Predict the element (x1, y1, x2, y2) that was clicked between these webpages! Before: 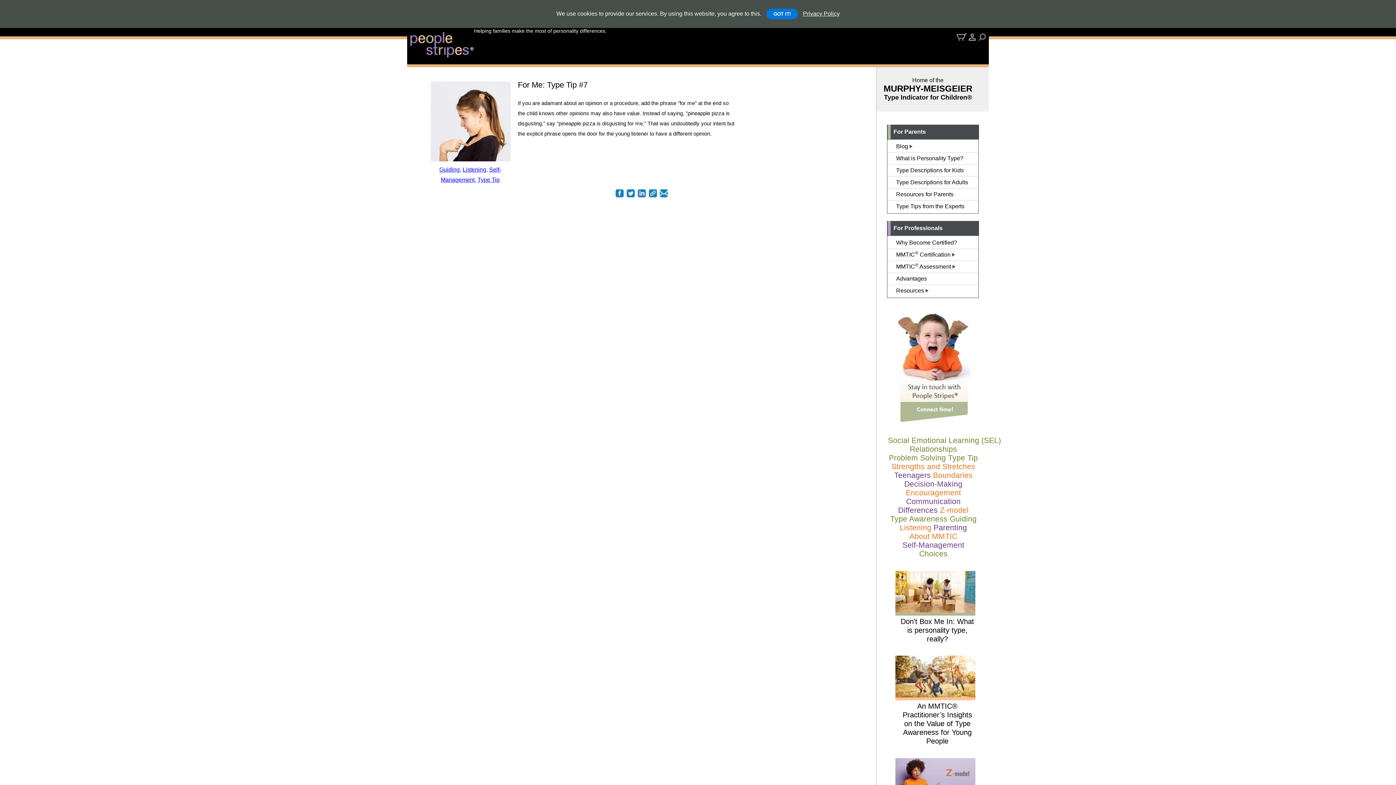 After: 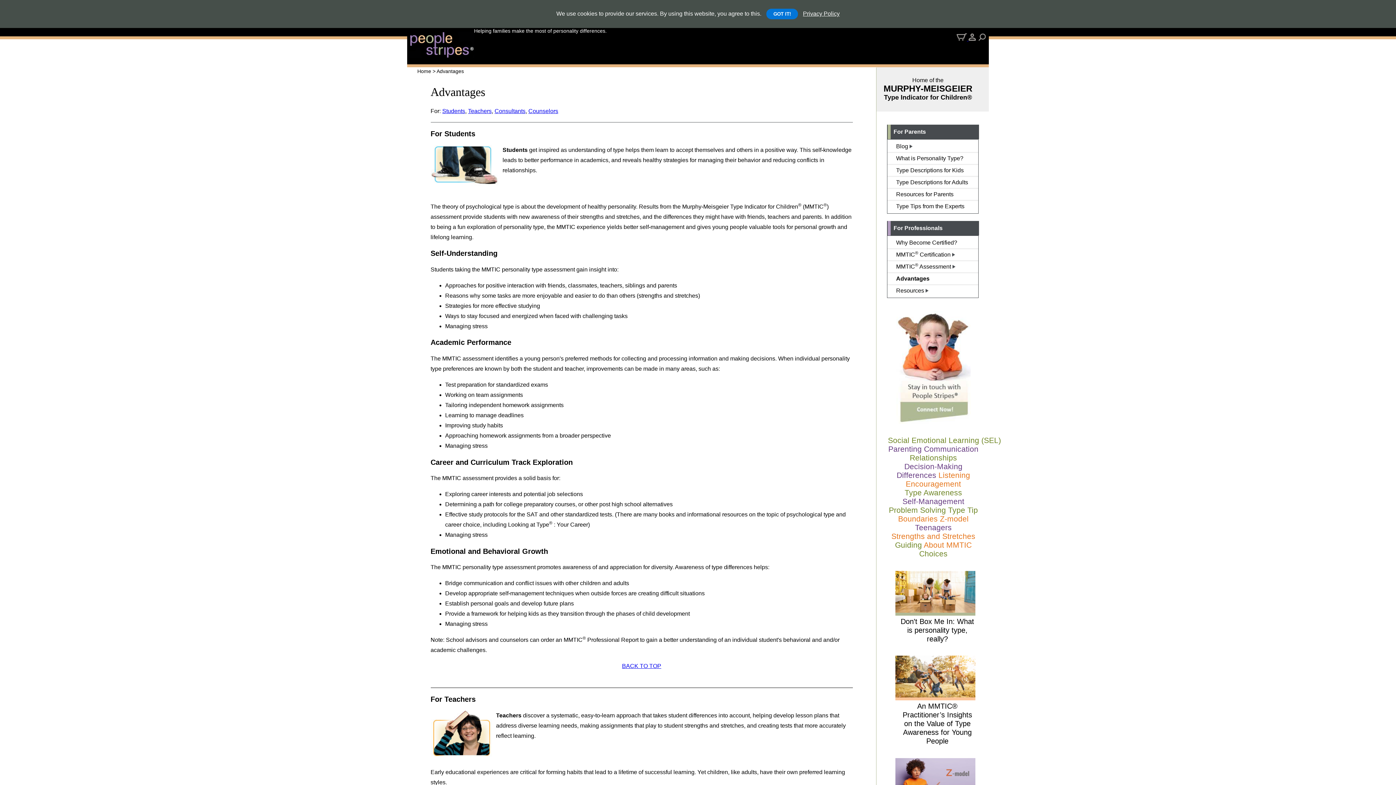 Action: label: Advantages bbox: (887, 273, 978, 285)